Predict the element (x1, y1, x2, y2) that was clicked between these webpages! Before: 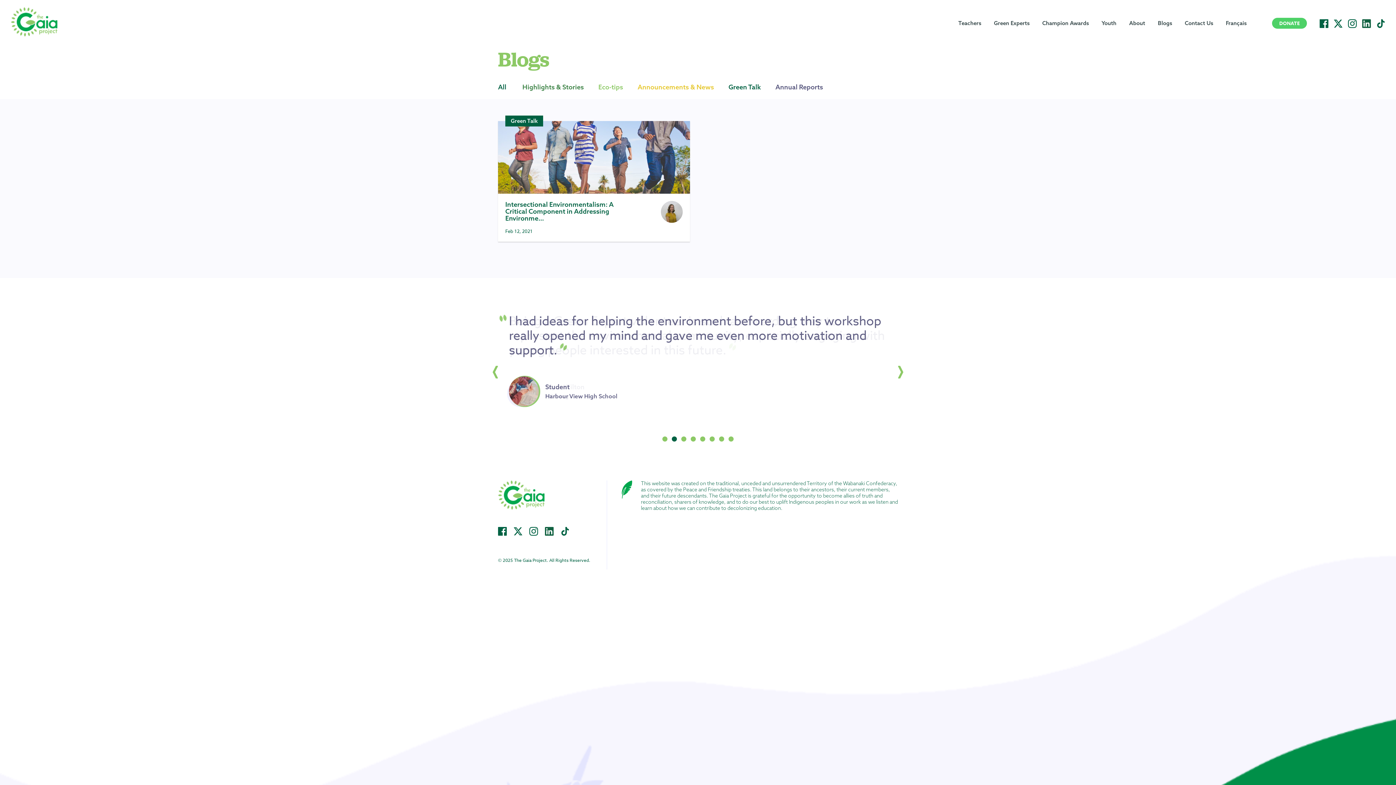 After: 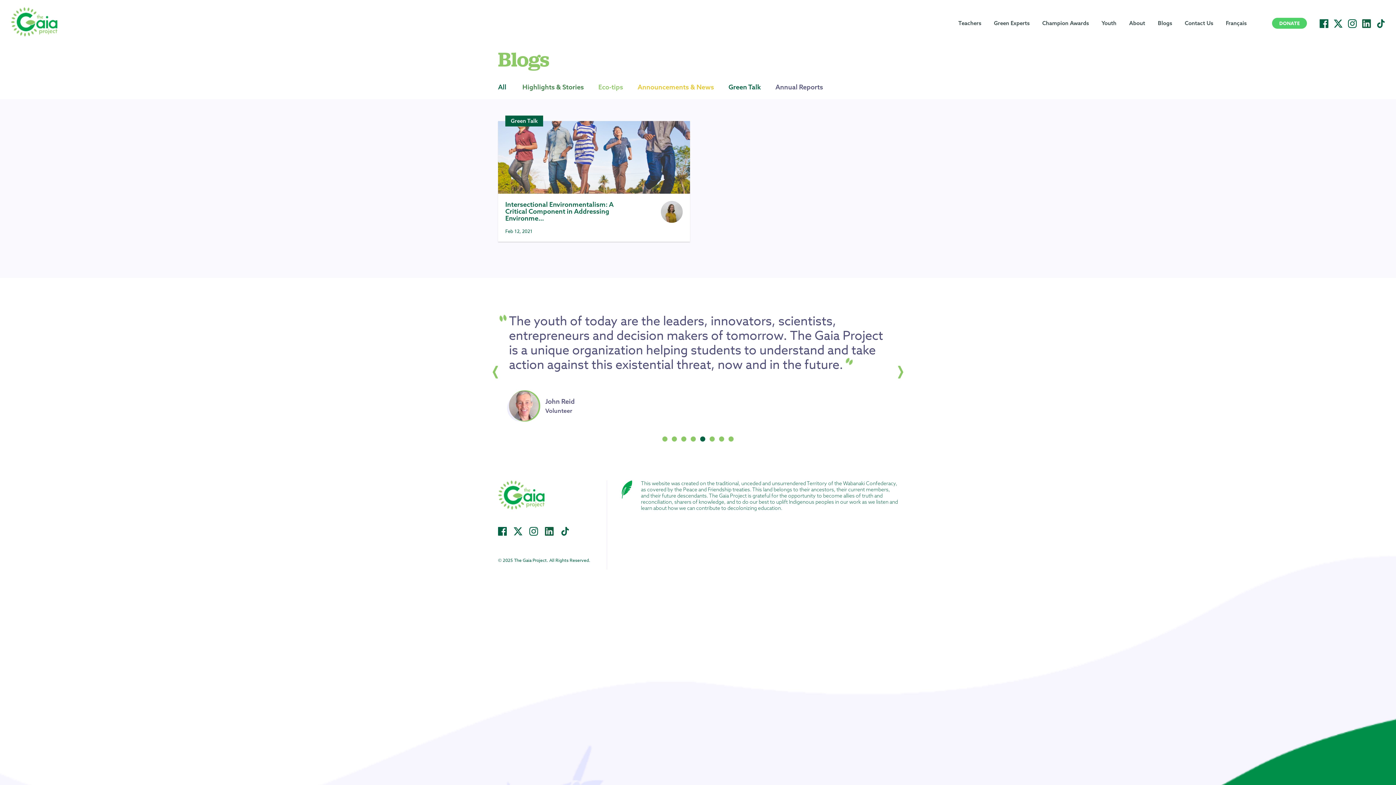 Action: bbox: (513, 527, 522, 536) label: Twitter